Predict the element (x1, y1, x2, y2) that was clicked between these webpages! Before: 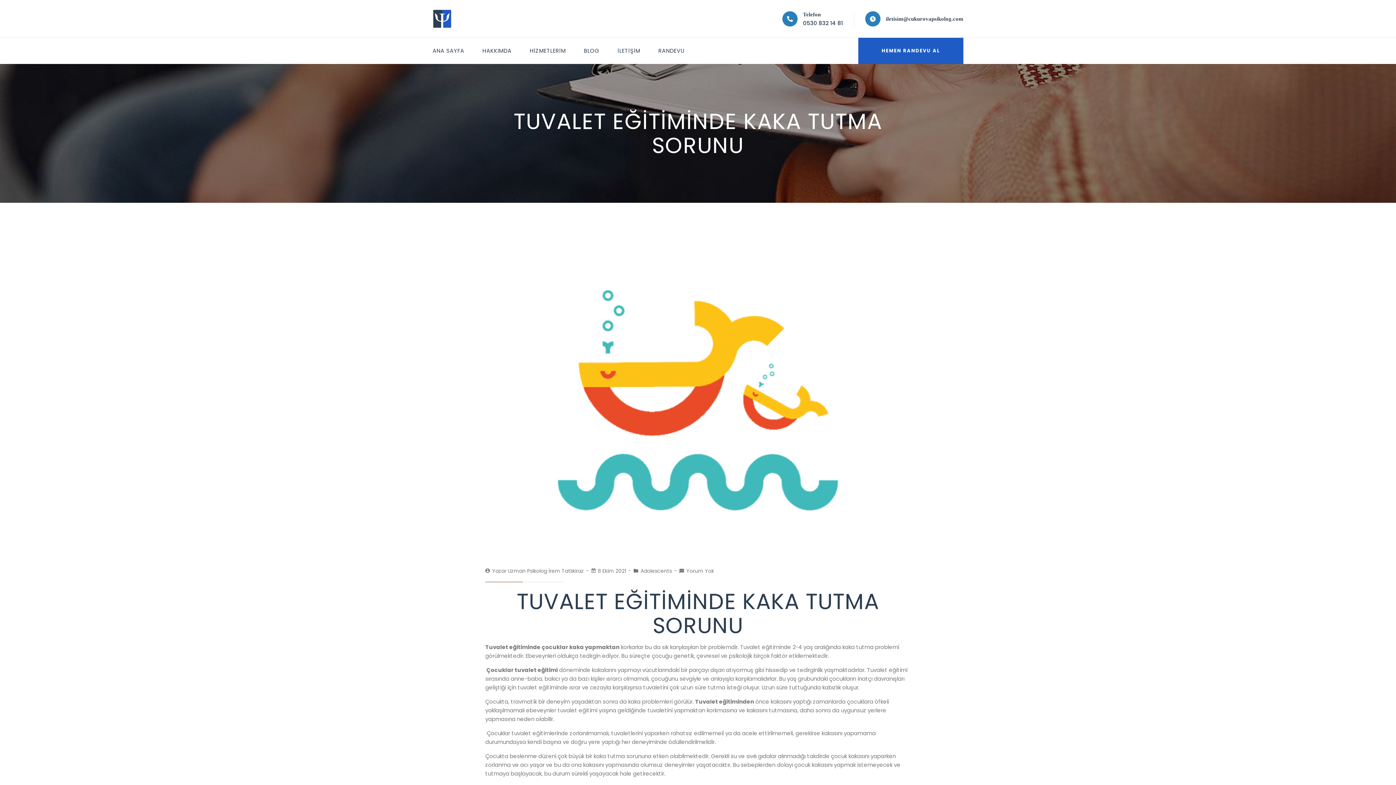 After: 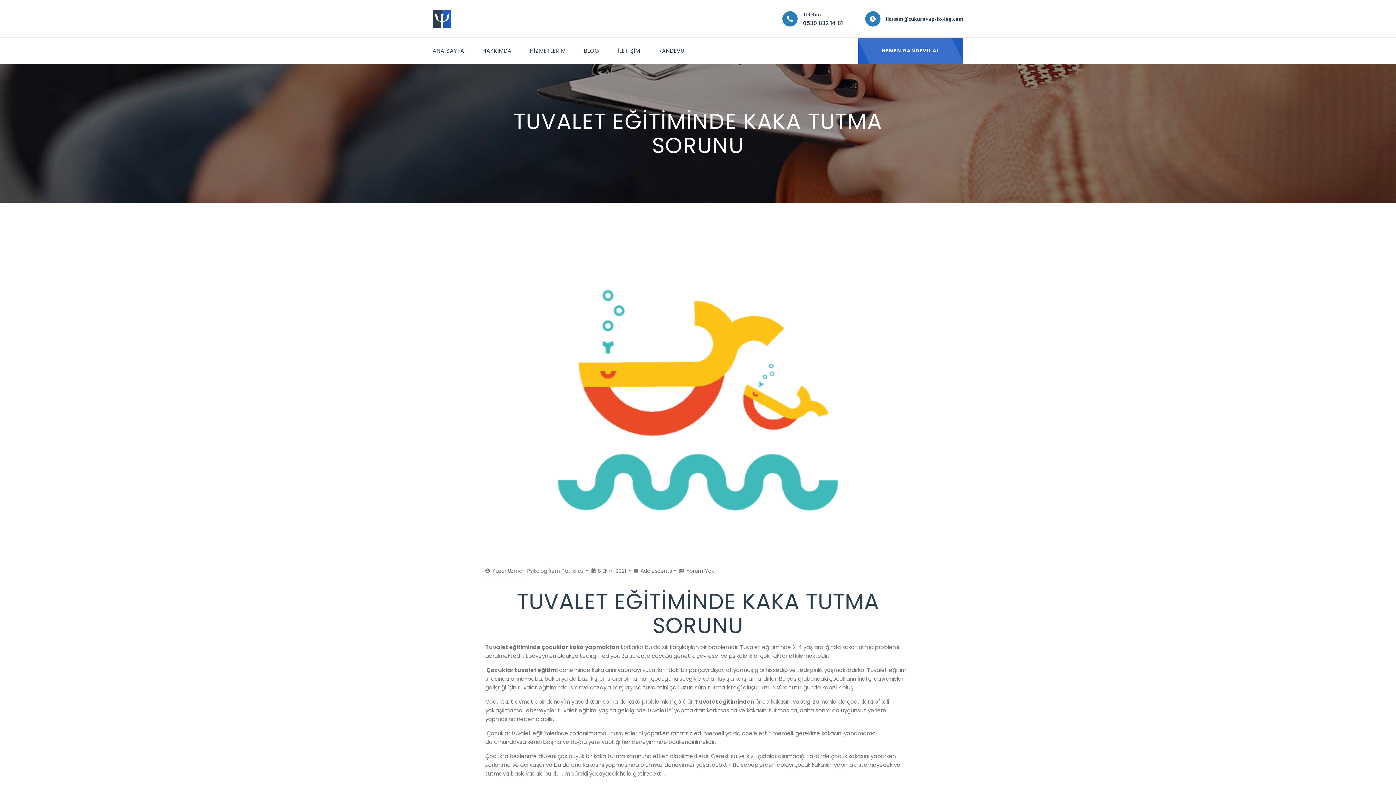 Action: label: HEMEN RANDEVU AL bbox: (858, 37, 963, 64)